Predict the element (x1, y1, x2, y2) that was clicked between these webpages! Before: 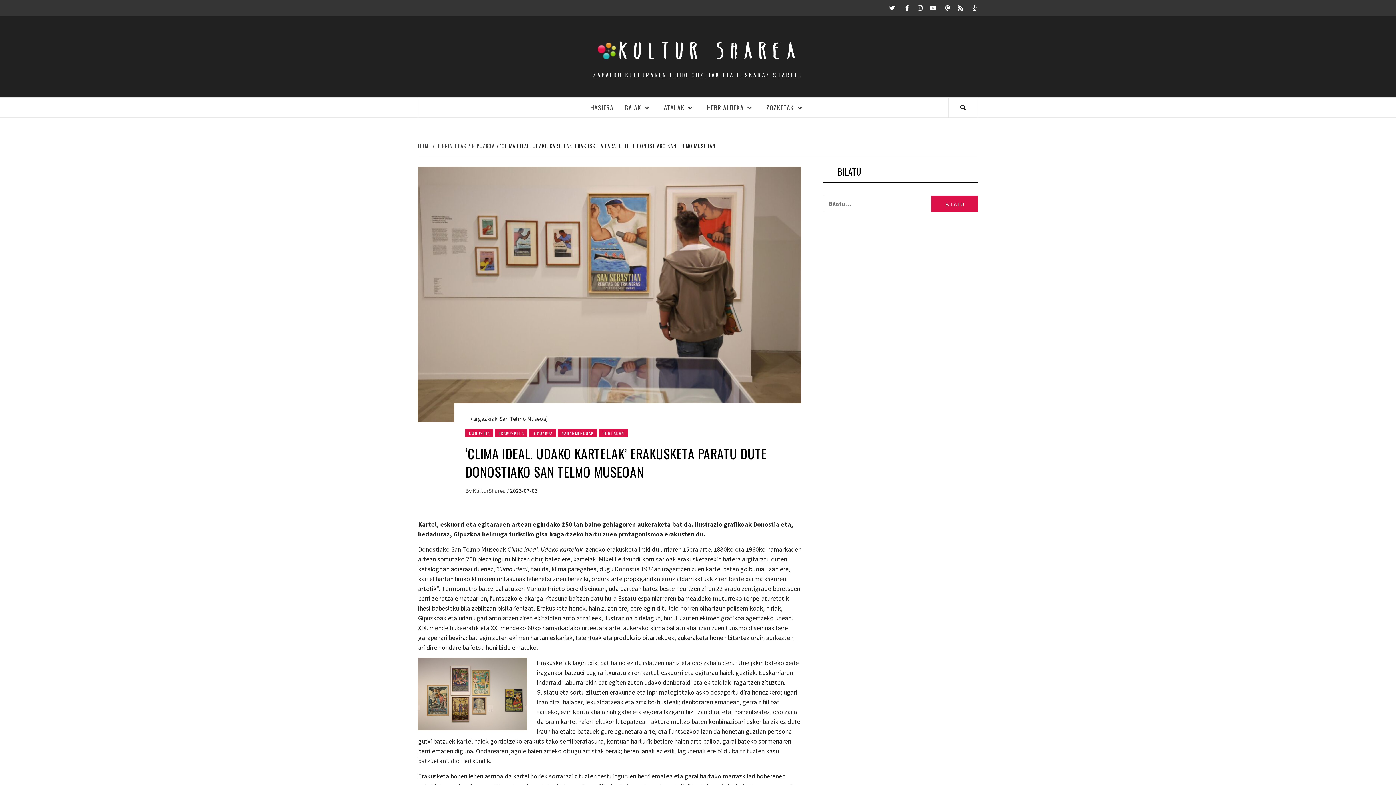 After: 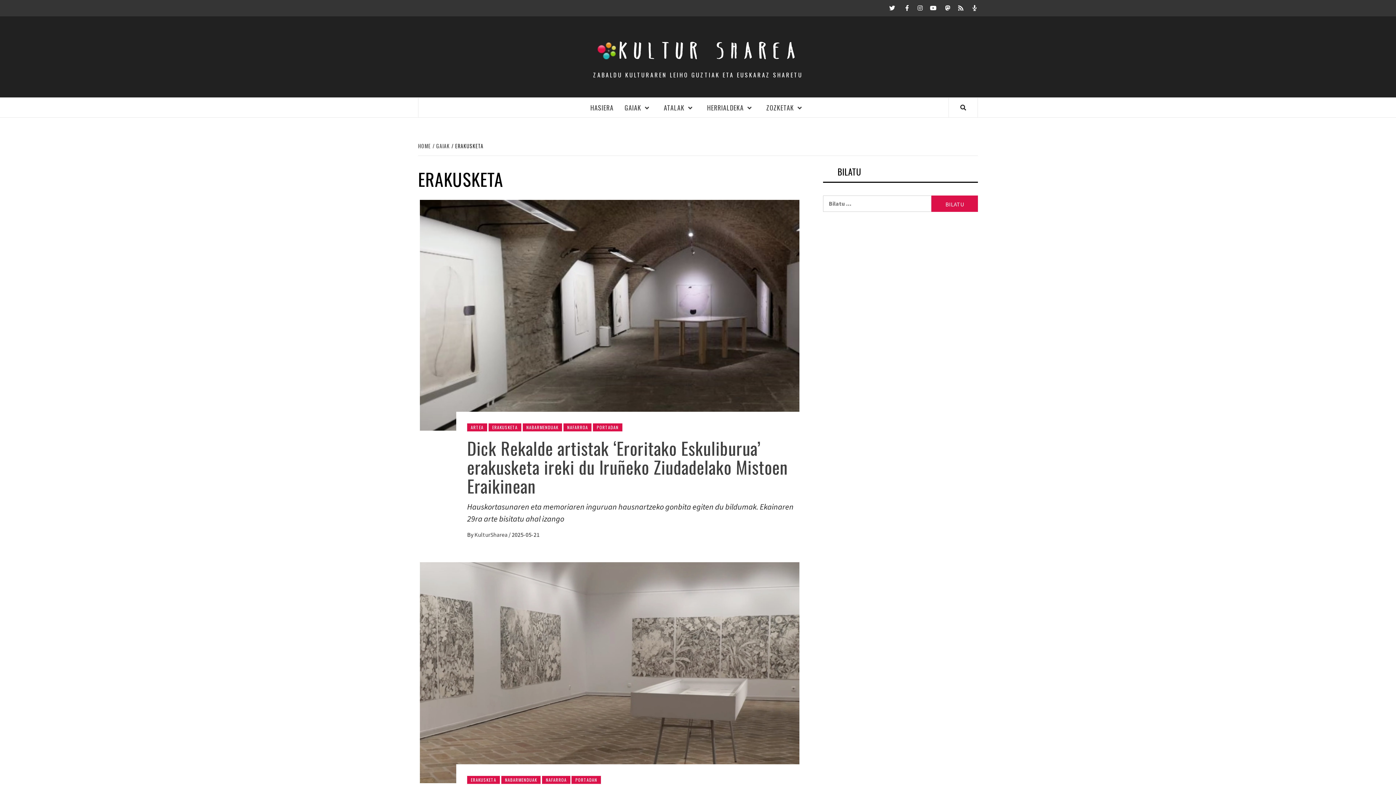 Action: bbox: (494, 429, 527, 437) label: ERAKUSKETA